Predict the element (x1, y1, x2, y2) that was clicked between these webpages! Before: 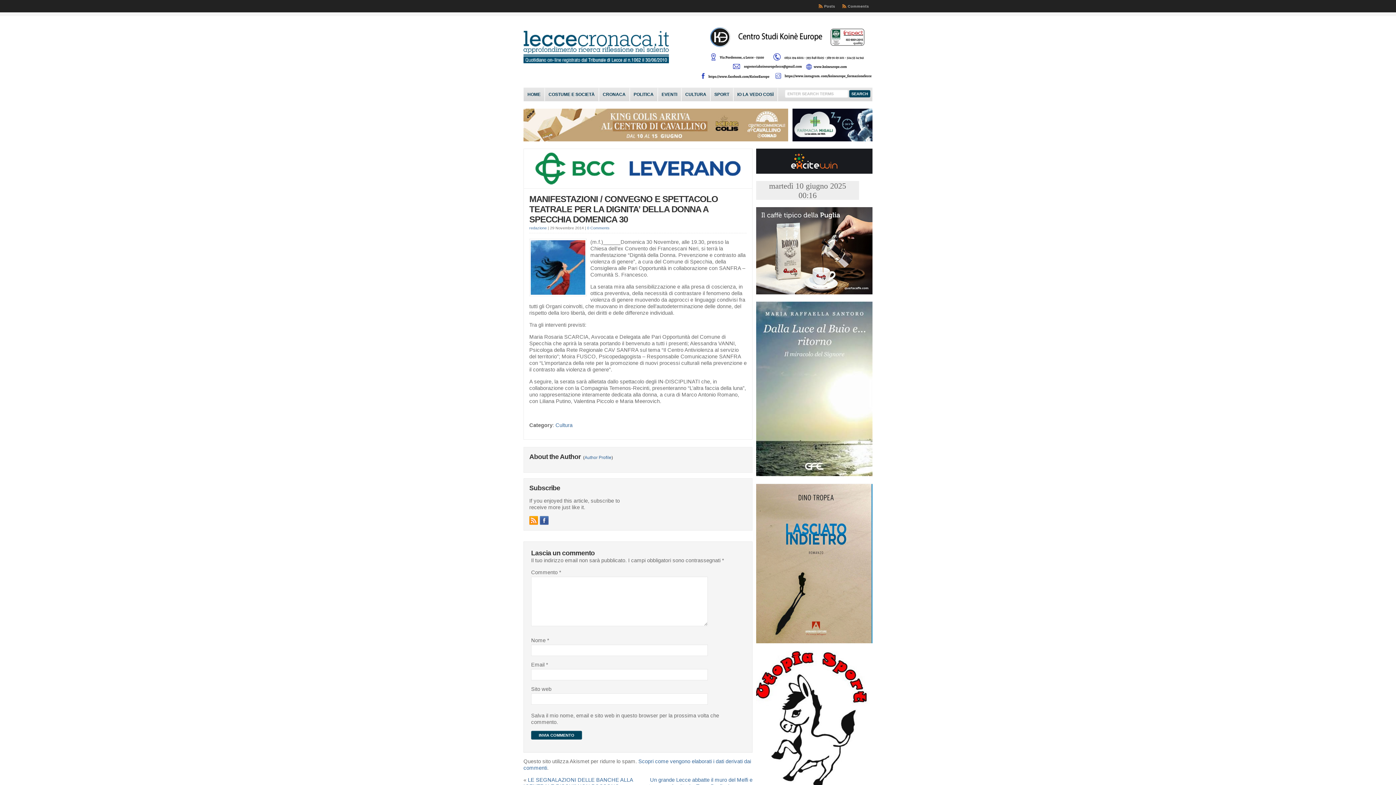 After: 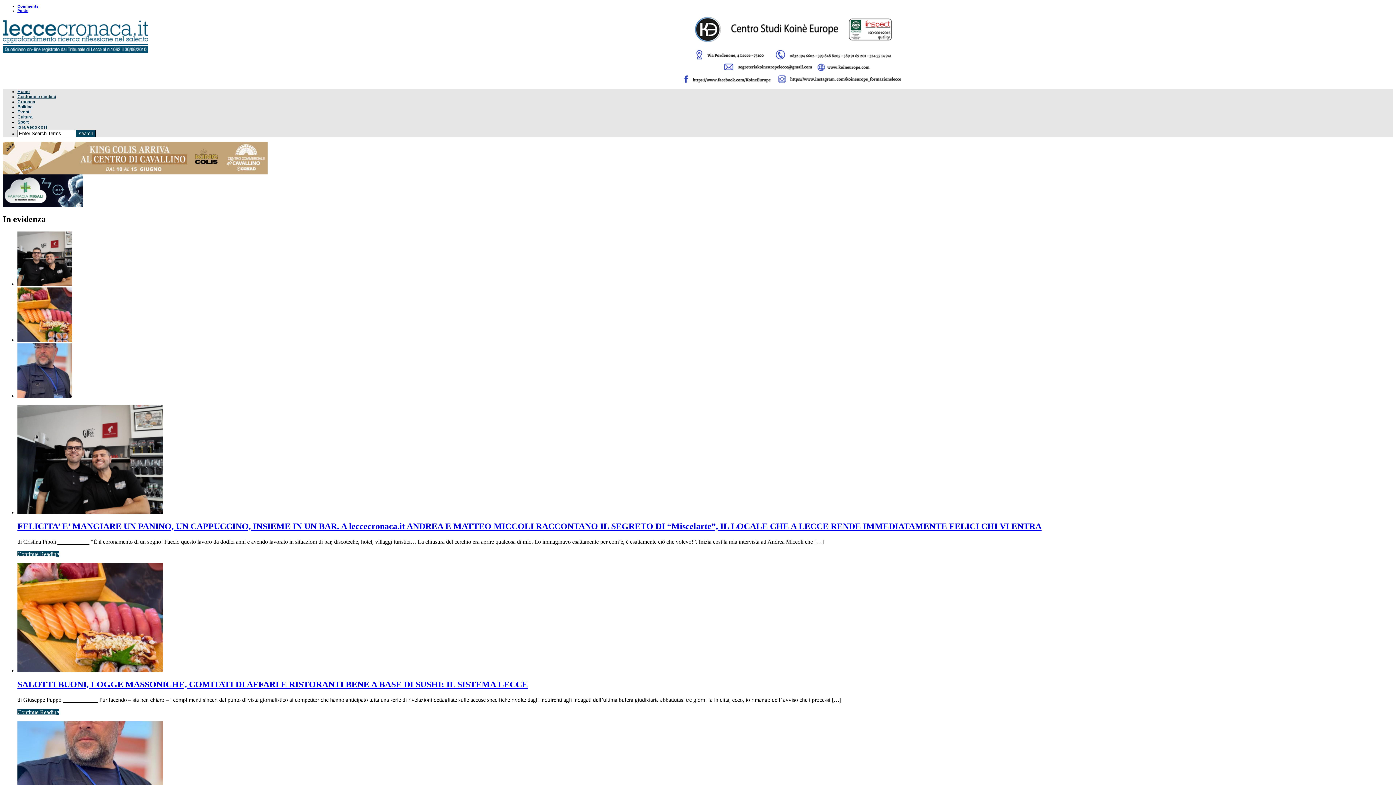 Action: bbox: (523, 59, 669, 64)